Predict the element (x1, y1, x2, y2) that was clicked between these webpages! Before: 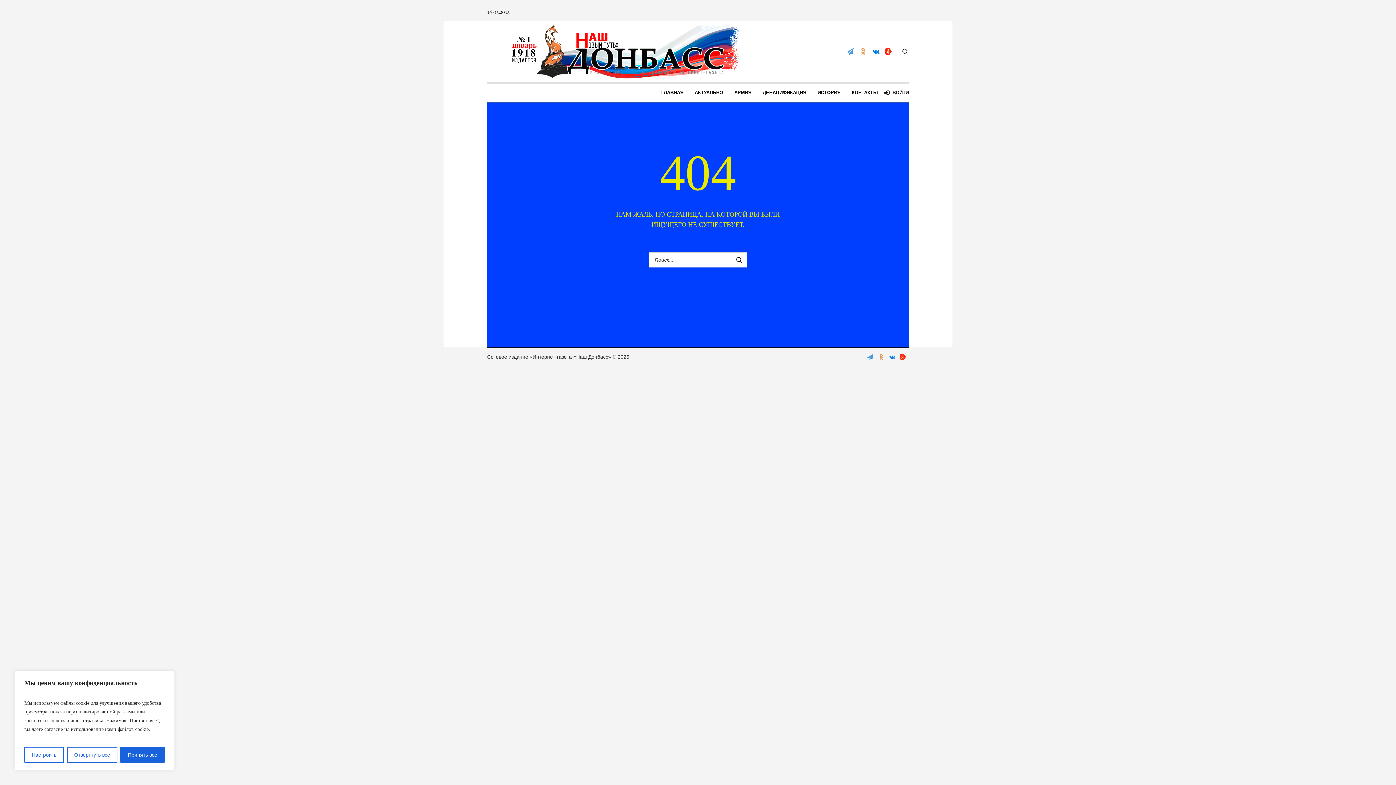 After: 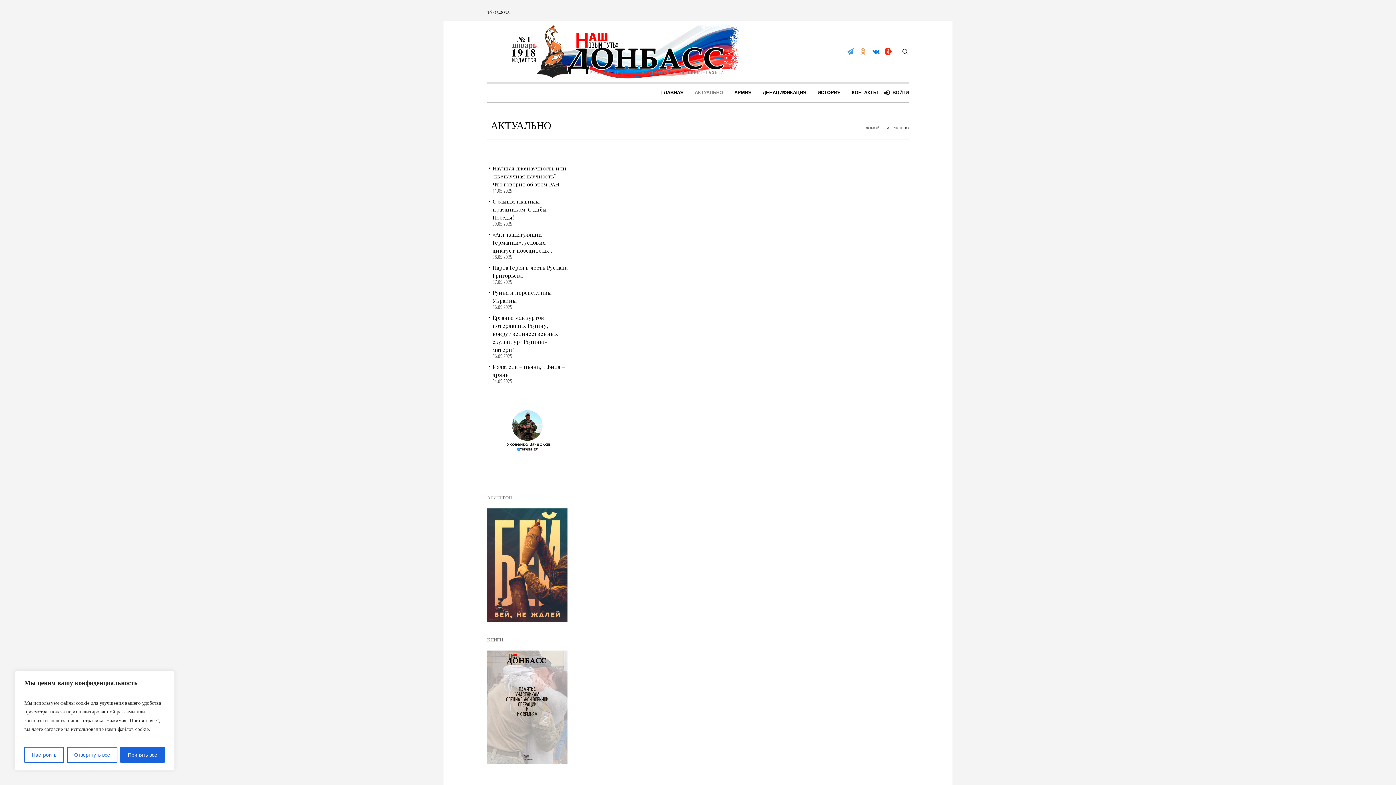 Action: label: АКТУАЛЬНО bbox: (689, 83, 728, 101)